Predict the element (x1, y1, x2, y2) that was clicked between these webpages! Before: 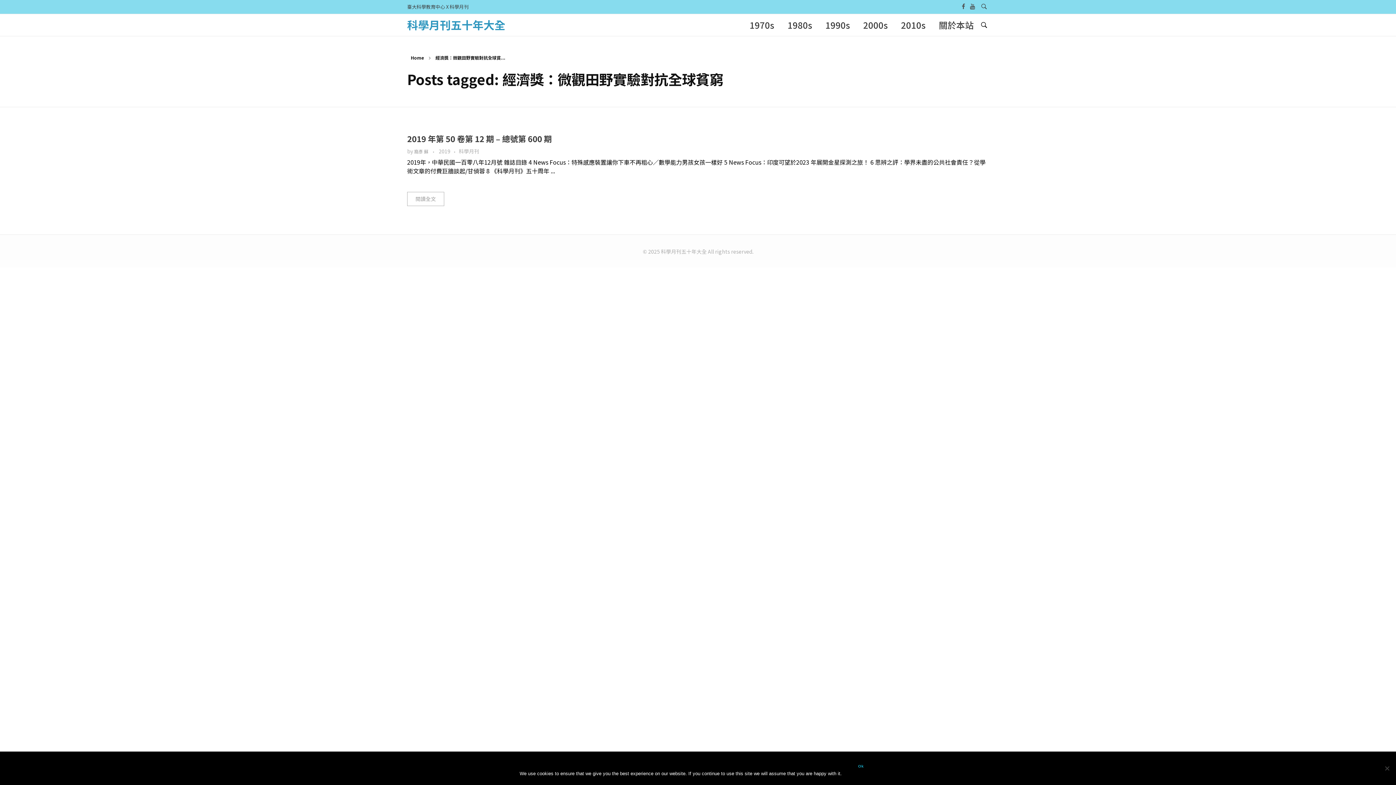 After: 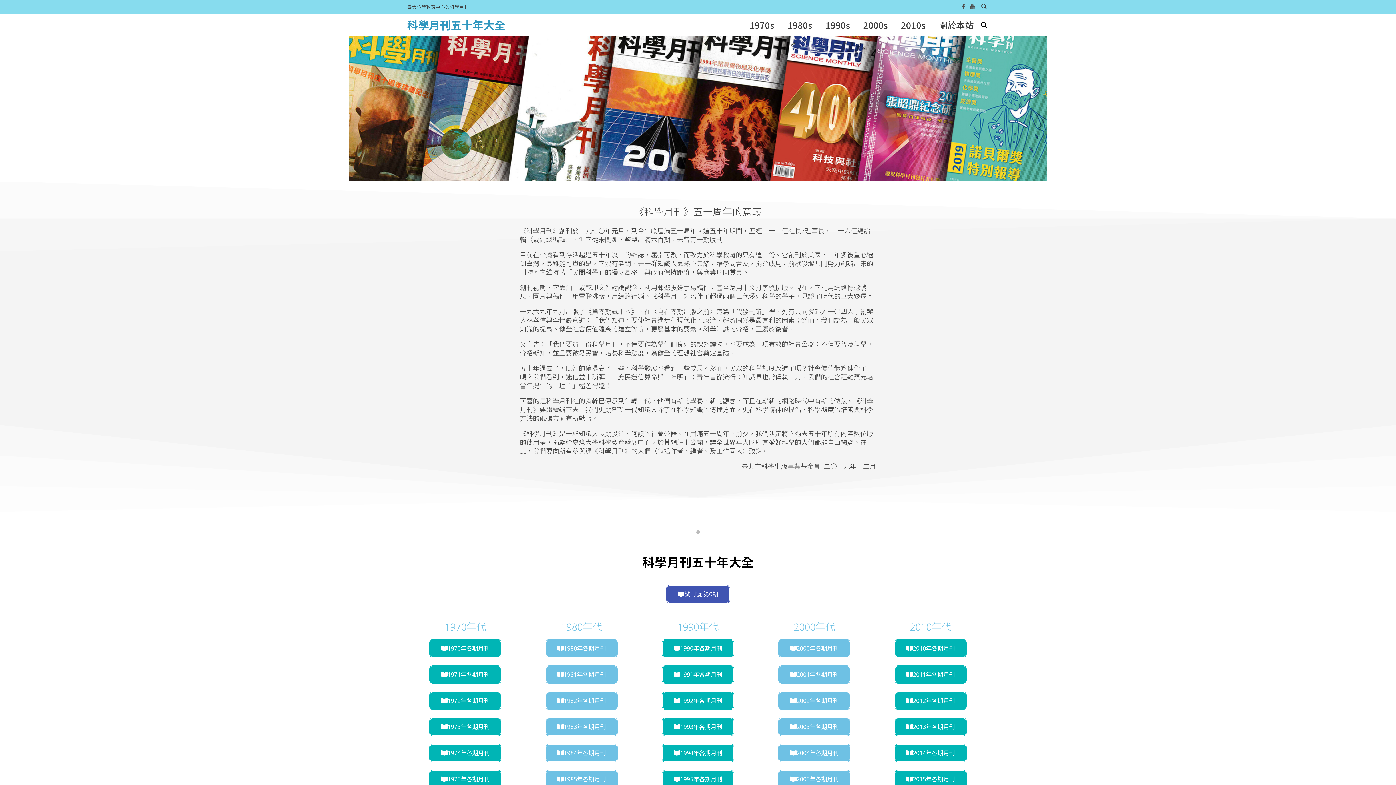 Action: label: Home bbox: (410, 54, 424, 60)